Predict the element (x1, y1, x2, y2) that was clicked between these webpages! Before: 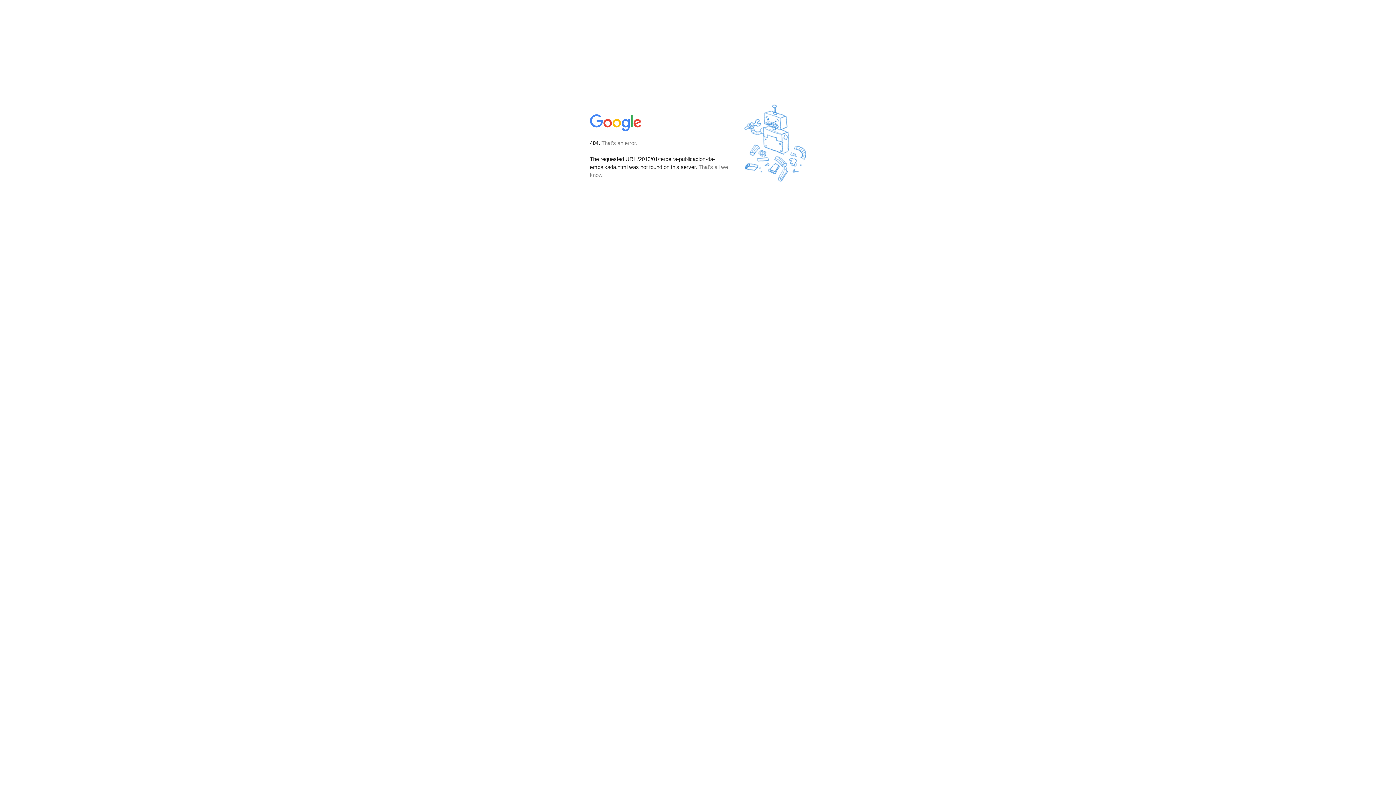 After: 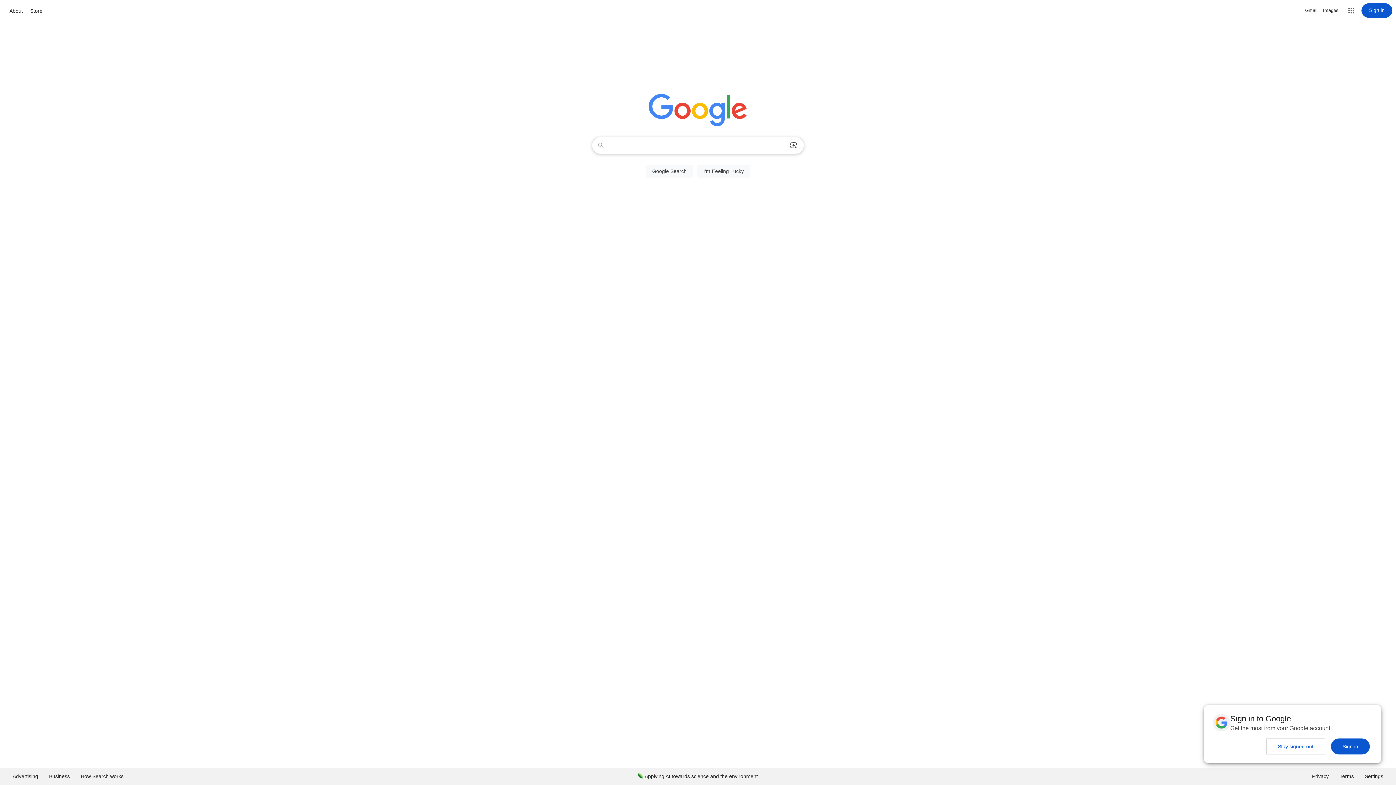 Action: bbox: (590, 127, 642, 134)